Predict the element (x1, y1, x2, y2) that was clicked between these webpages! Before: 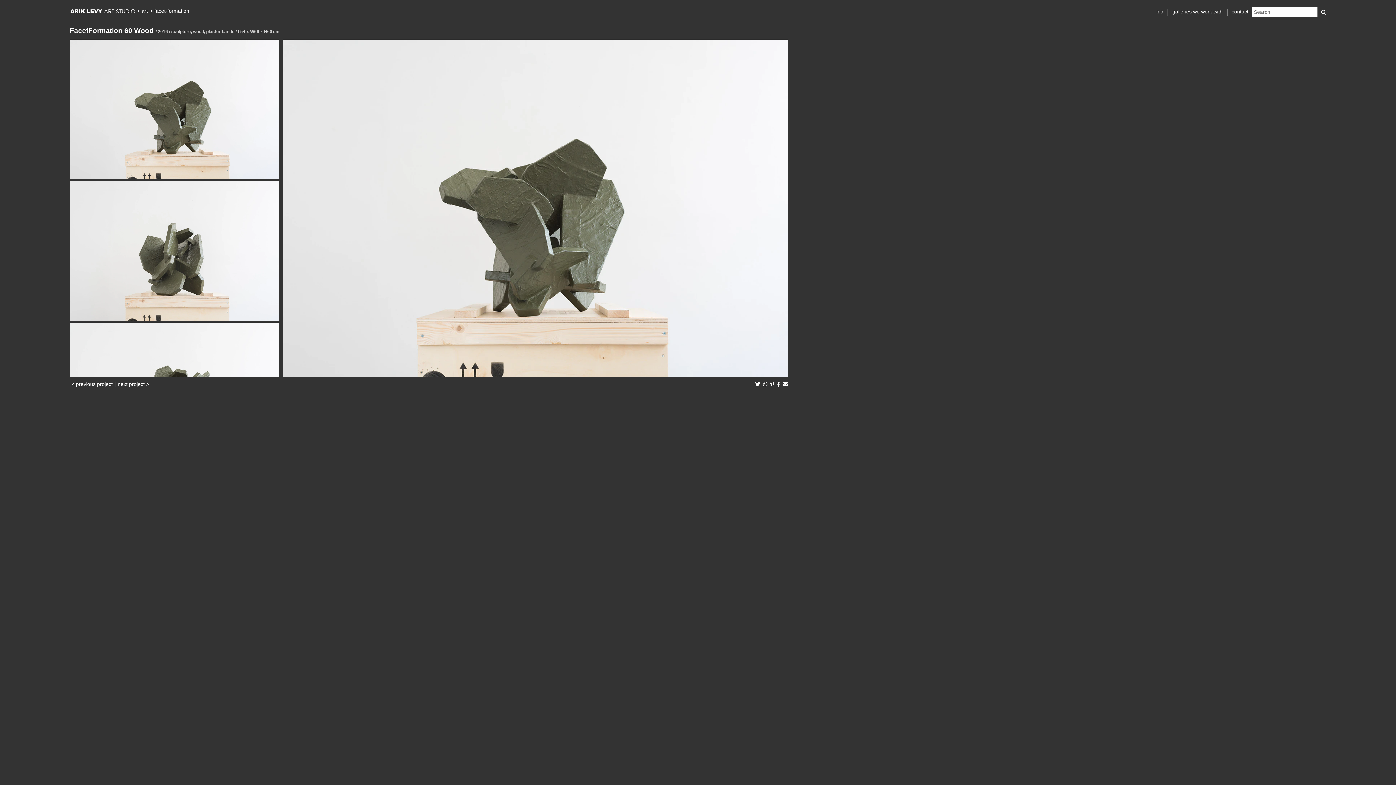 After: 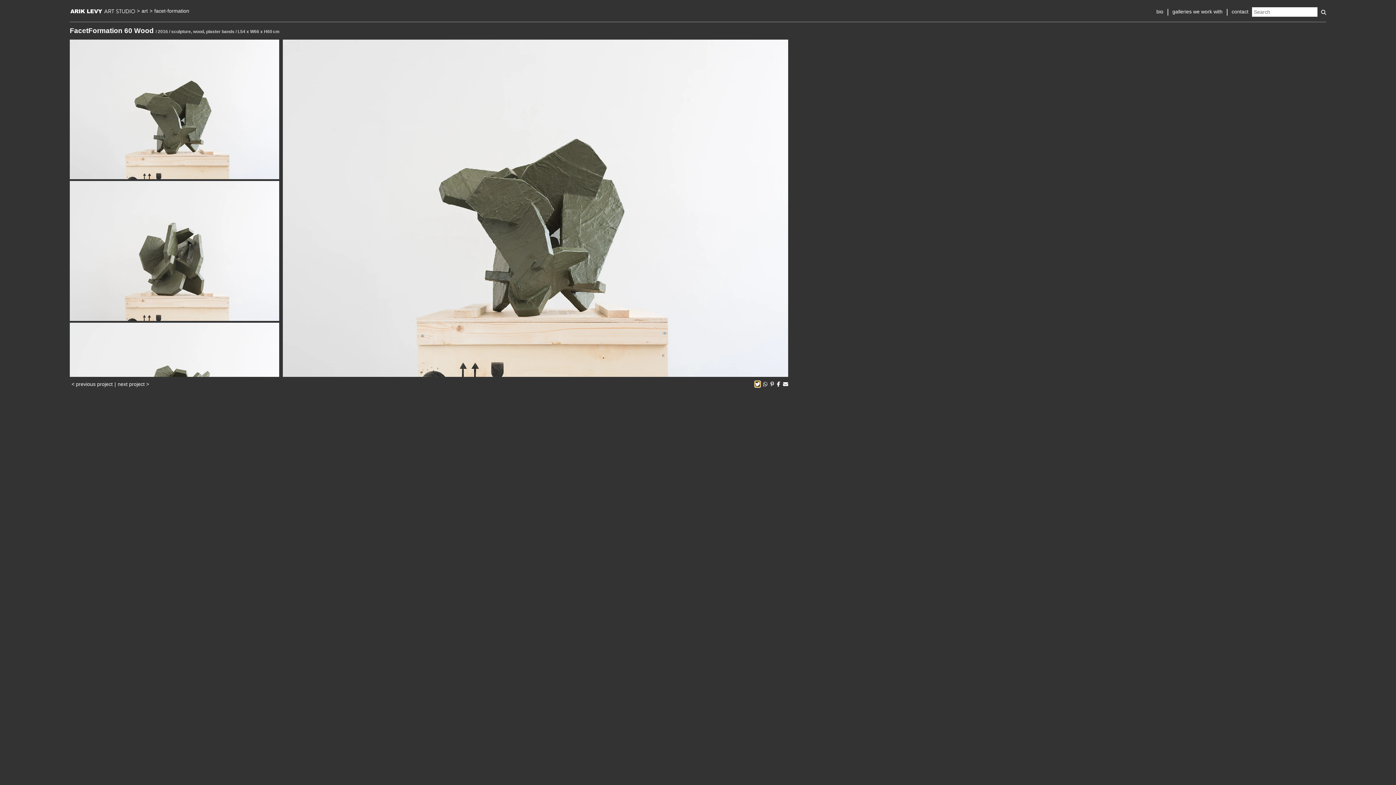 Action: bbox: (755, 381, 760, 387)